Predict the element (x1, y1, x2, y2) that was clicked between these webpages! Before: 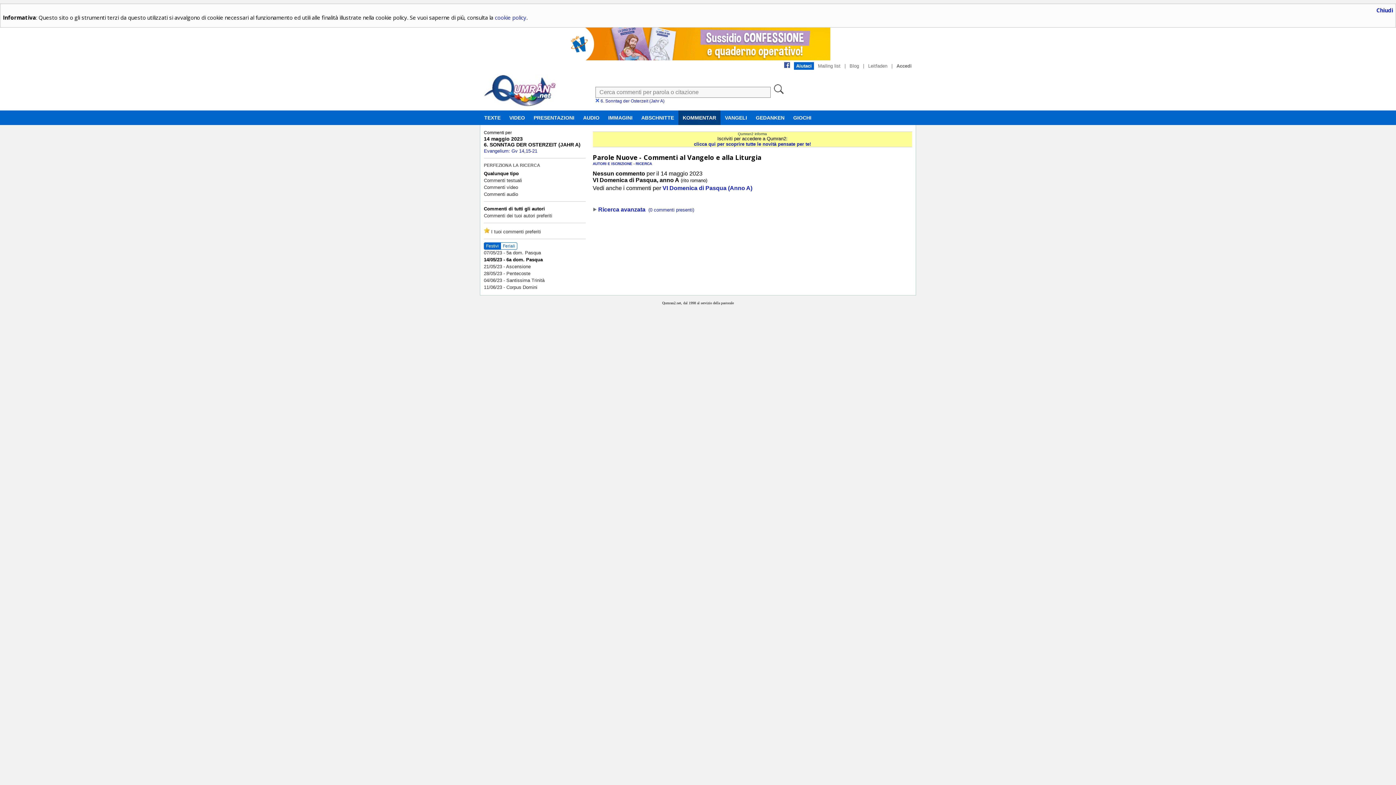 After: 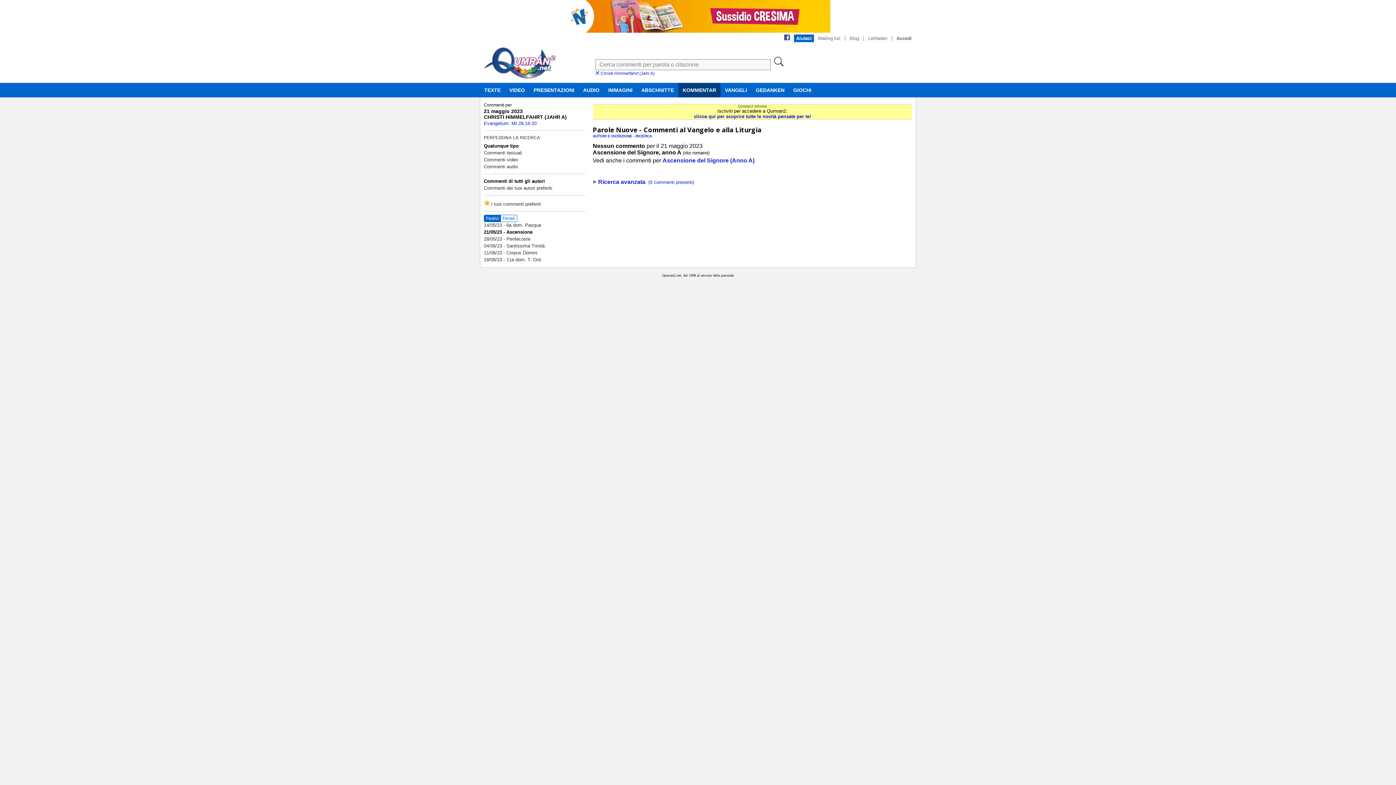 Action: label: 21/05/23 - Ascensione bbox: (484, 264, 530, 269)